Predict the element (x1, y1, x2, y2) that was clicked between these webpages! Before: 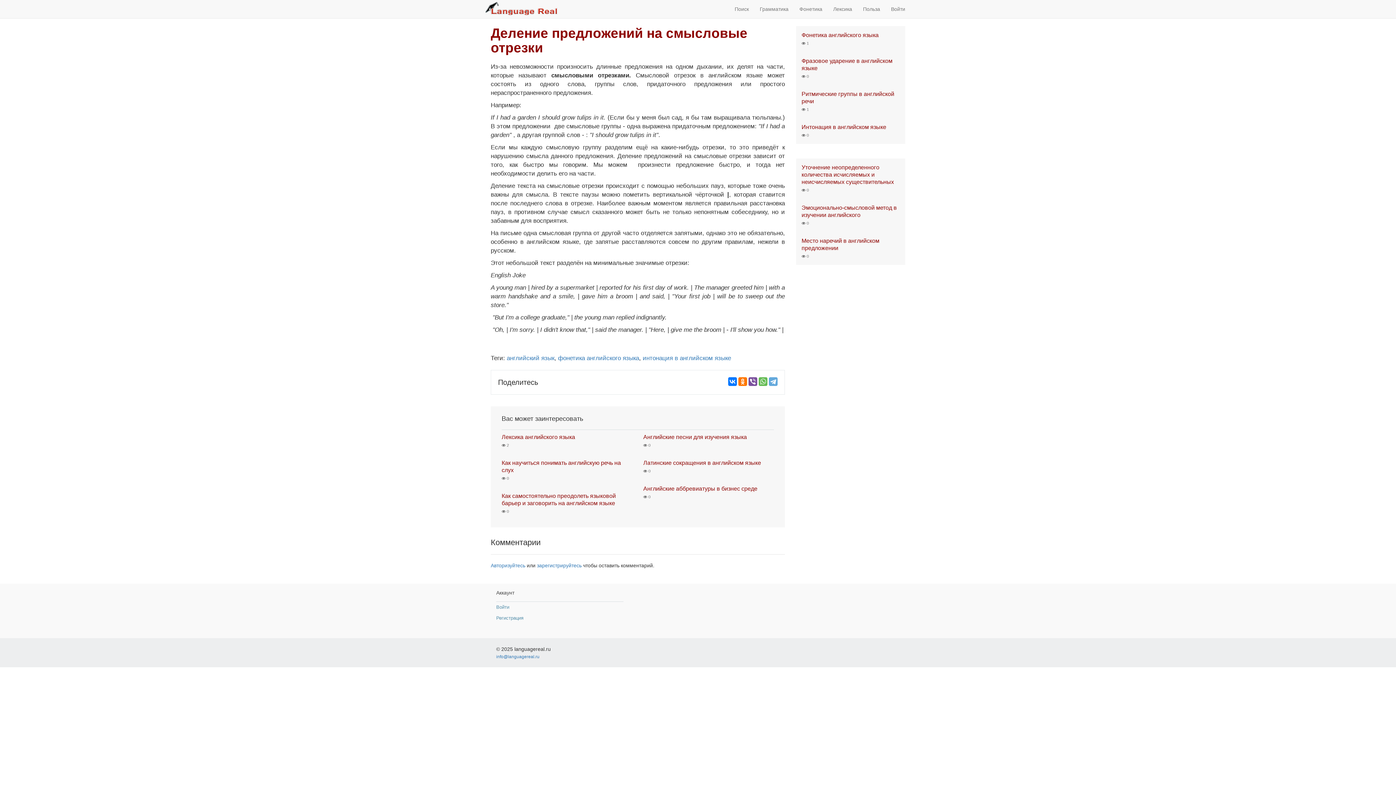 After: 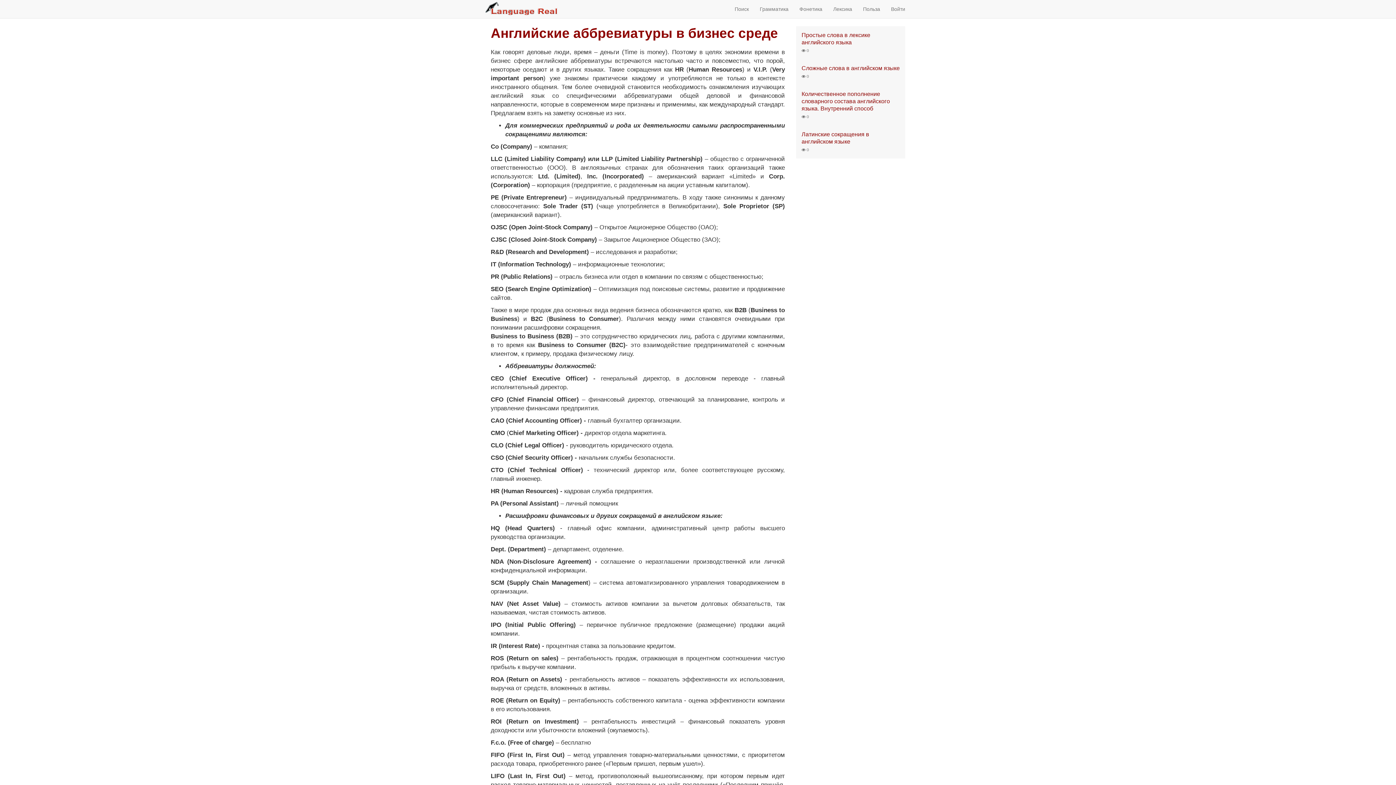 Action: label: Английские аббревиатуры в бизнес среде bbox: (643, 485, 757, 492)